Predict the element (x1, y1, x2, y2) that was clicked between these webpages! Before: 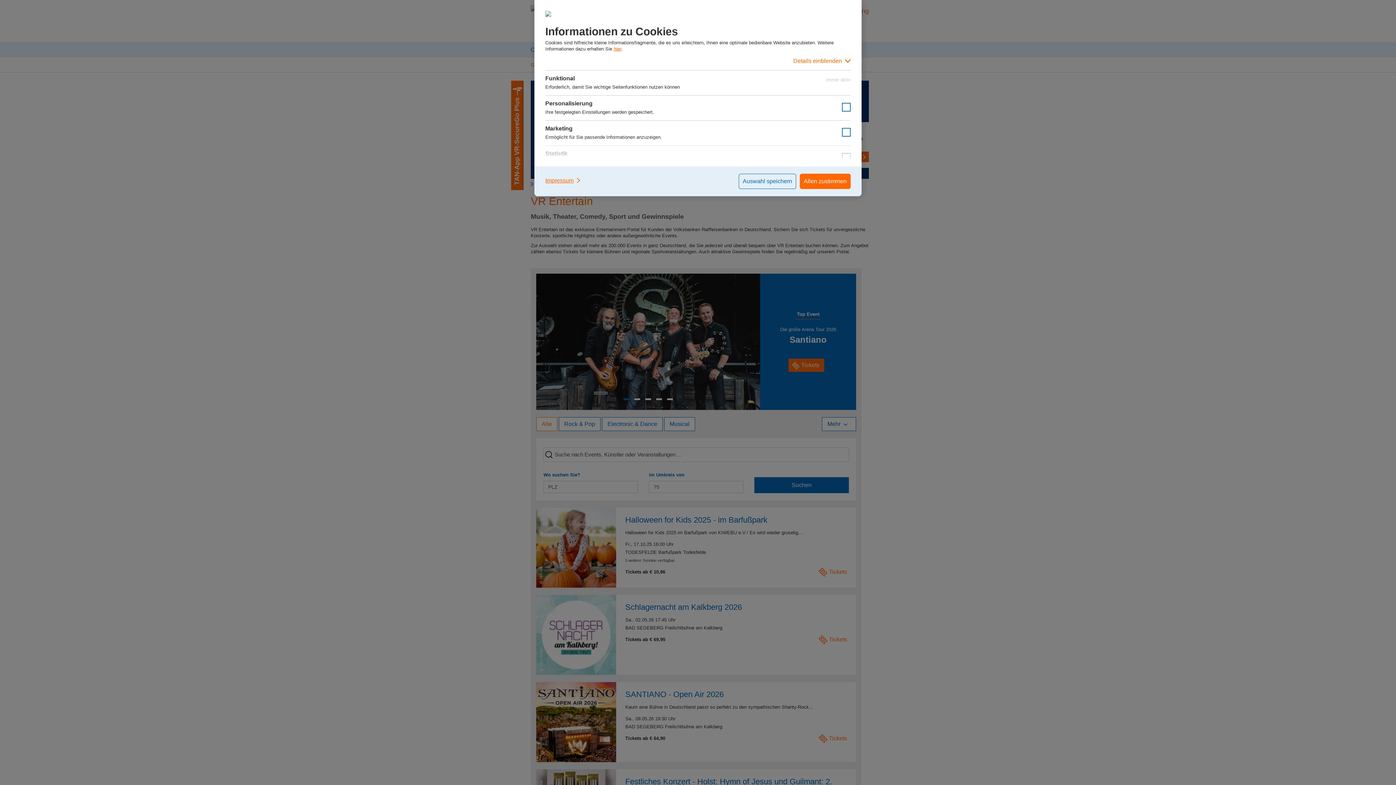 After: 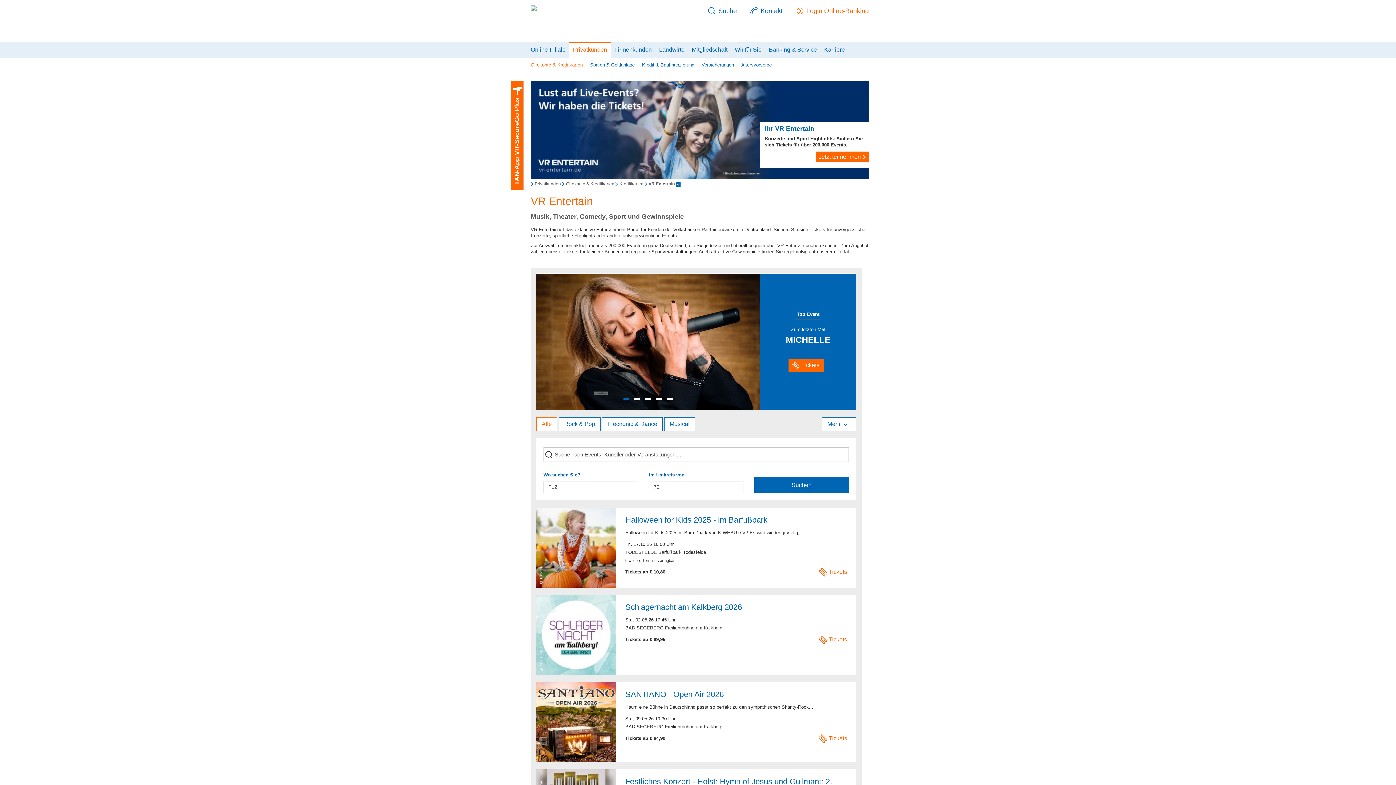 Action: label: Auswahl speichern bbox: (738, 173, 796, 189)